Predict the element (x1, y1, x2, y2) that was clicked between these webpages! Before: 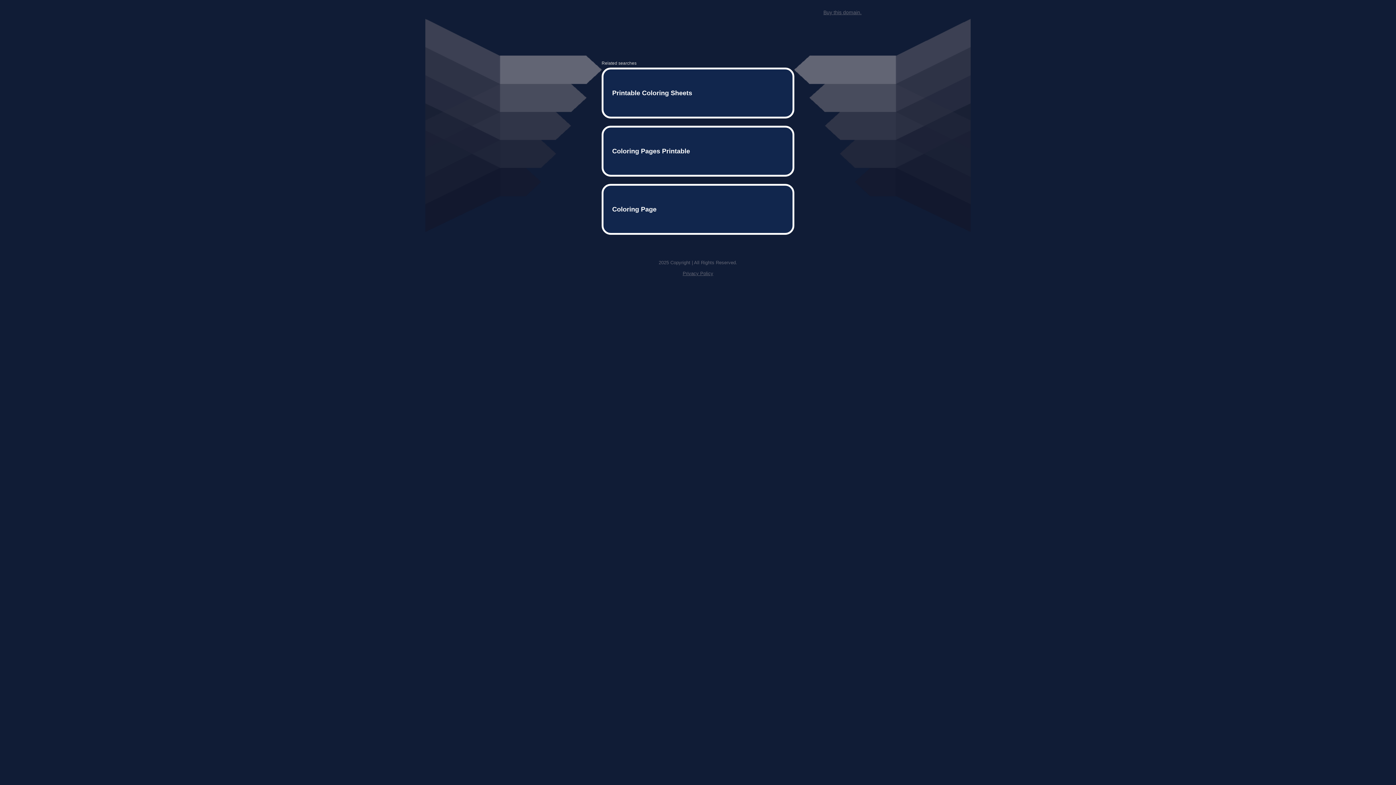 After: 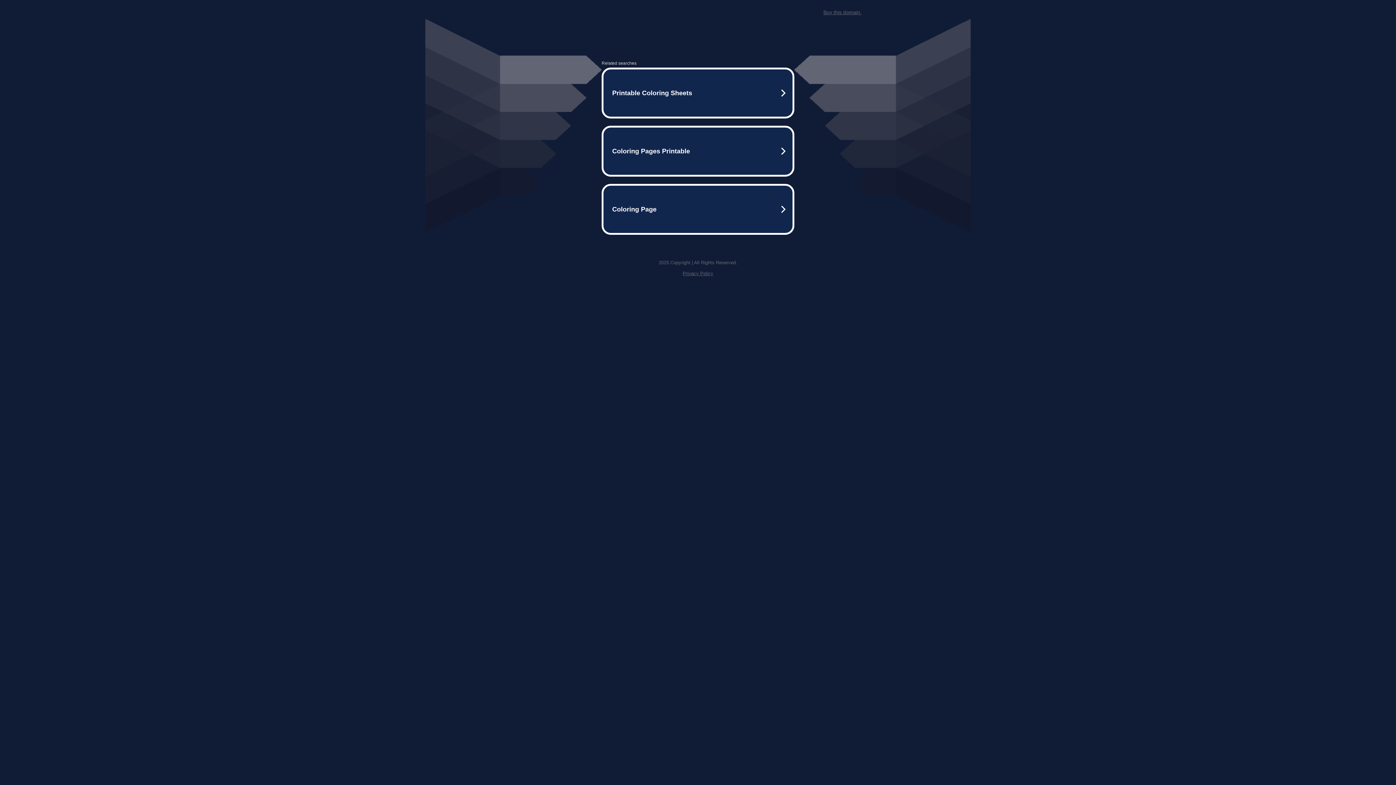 Action: bbox: (823, 9, 861, 15) label: Buy this domain.